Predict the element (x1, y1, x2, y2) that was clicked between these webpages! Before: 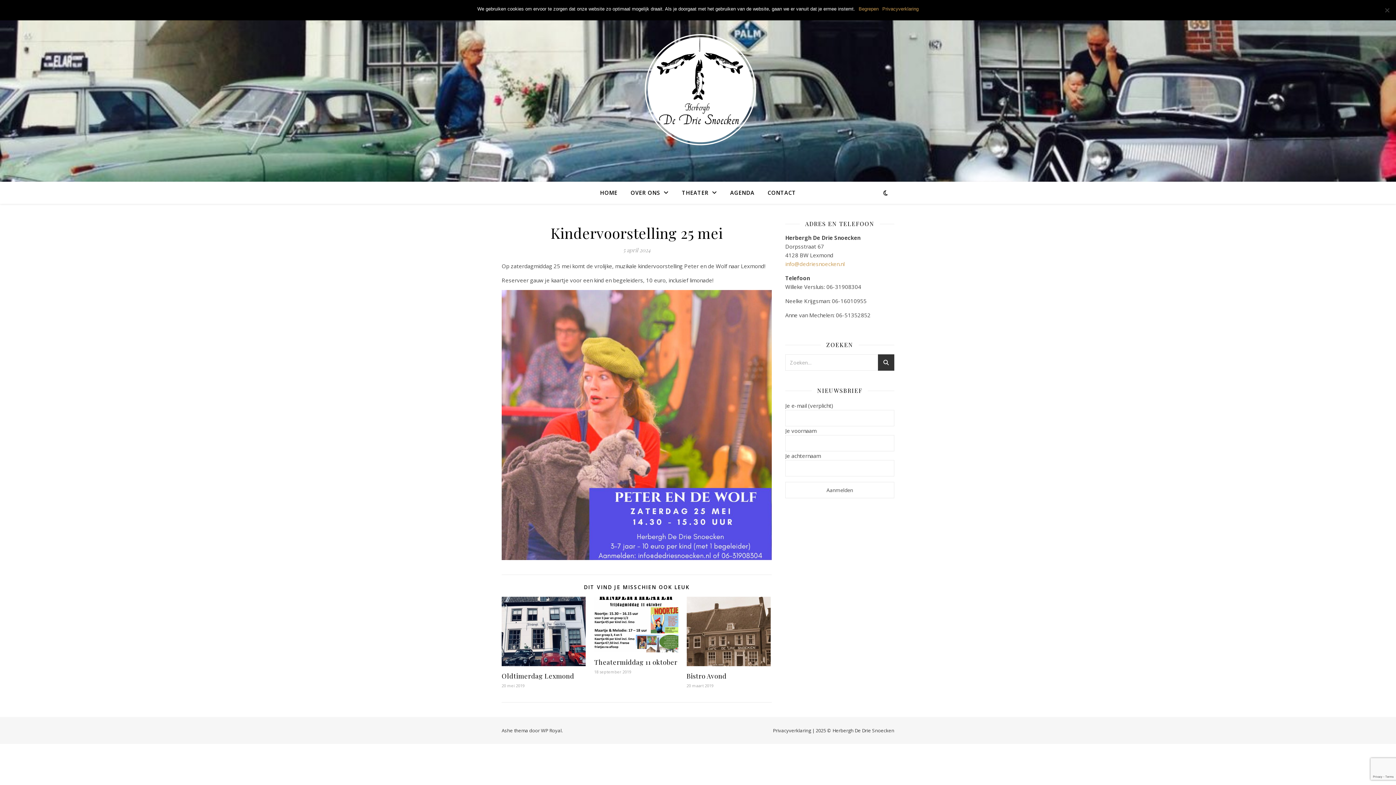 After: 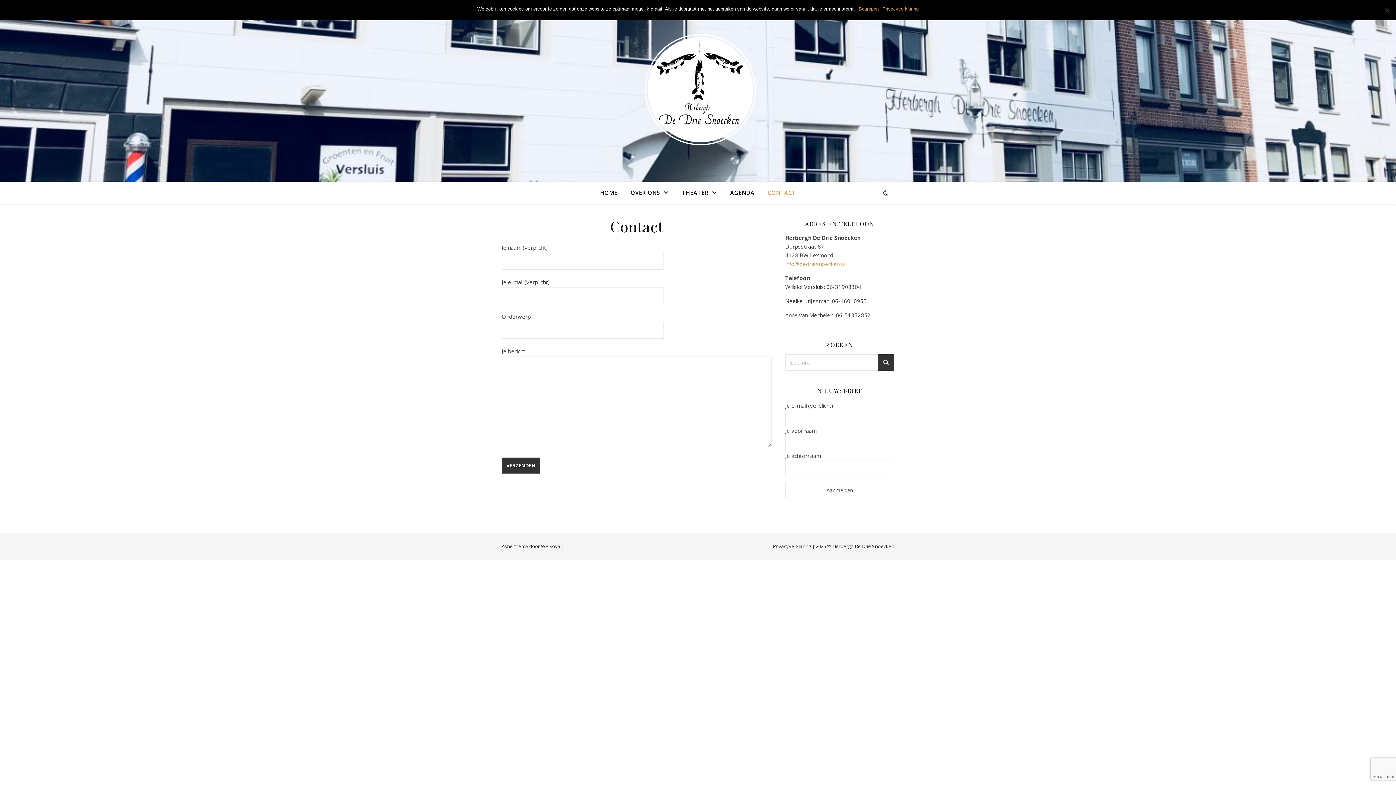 Action: label: CONTACT bbox: (762, 181, 796, 203)